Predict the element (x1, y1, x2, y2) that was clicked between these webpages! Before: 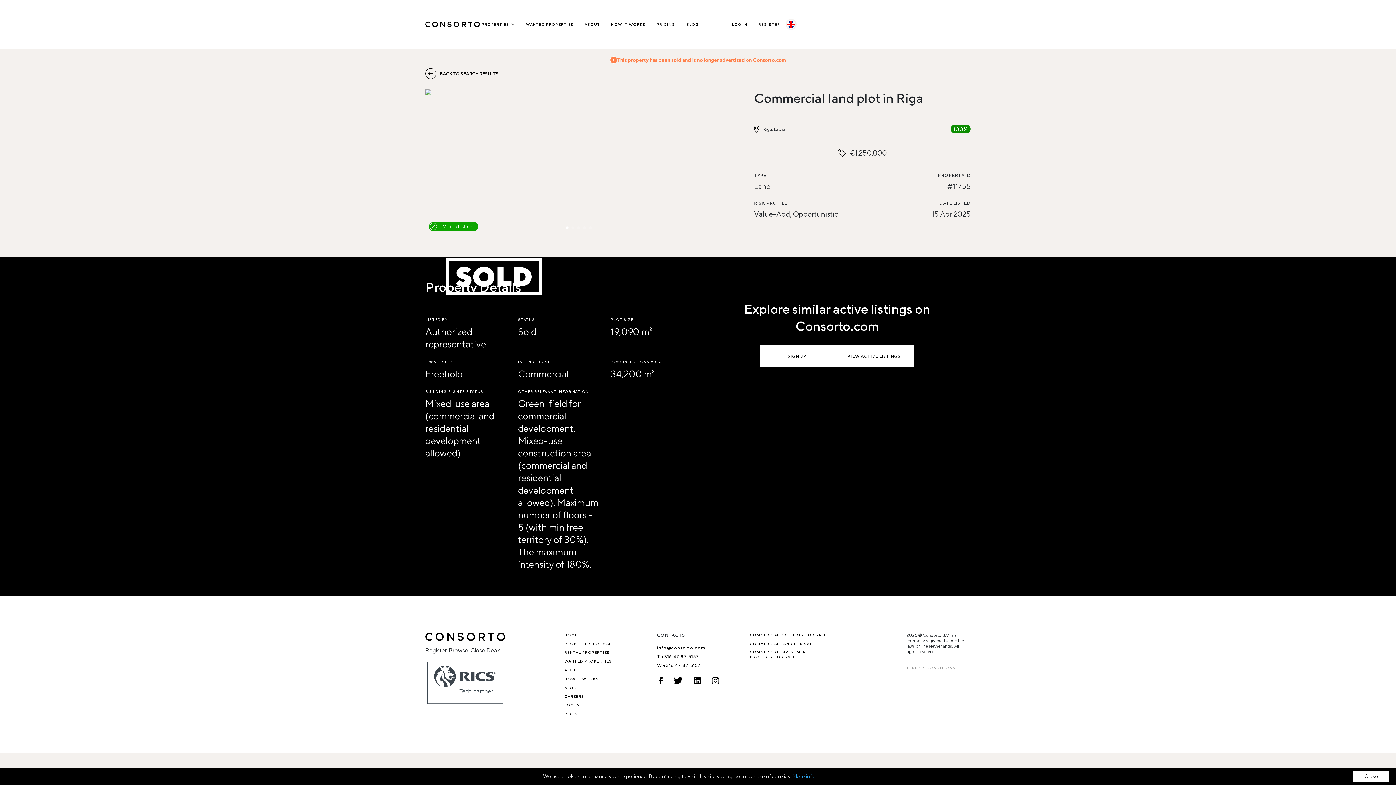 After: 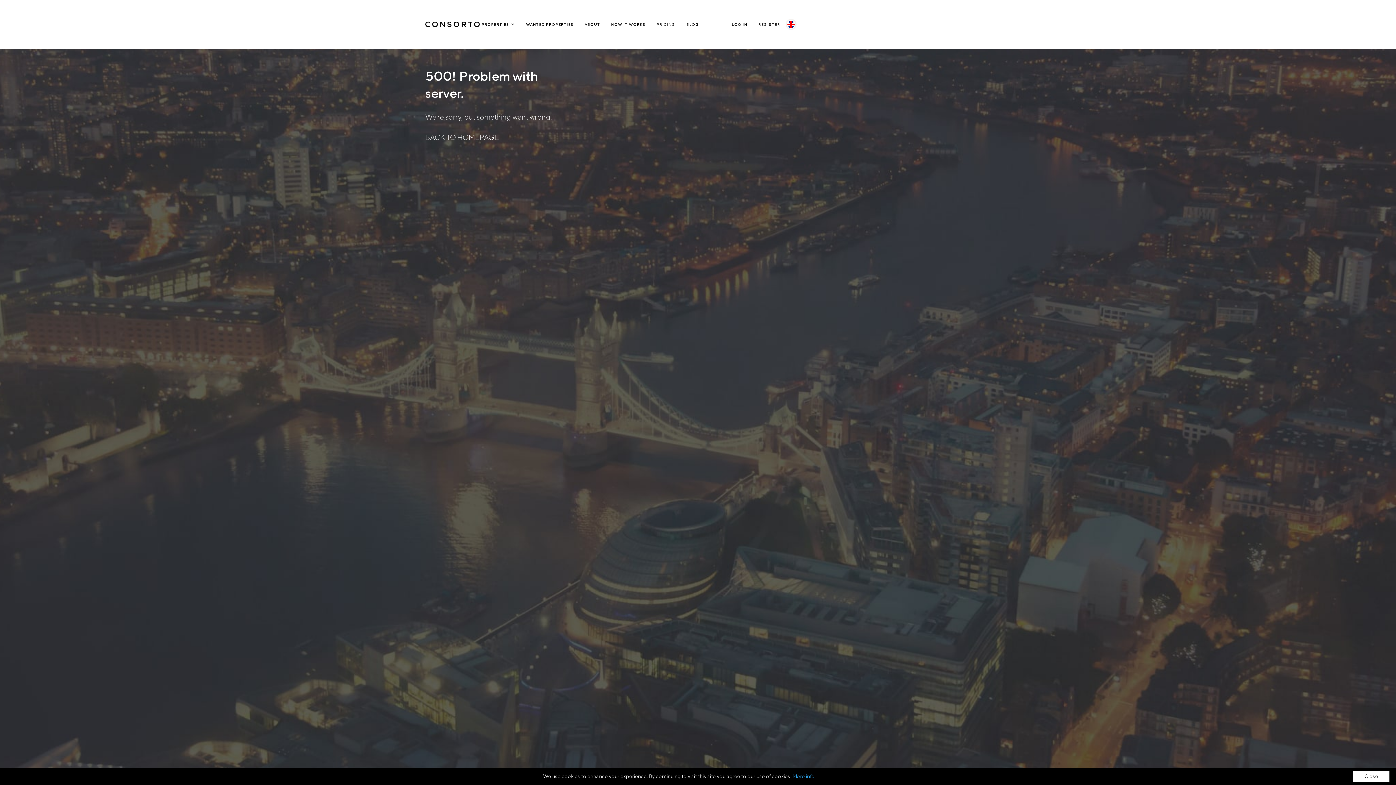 Action: bbox: (564, 641, 614, 646) label: PROPERTIES FOR SALE